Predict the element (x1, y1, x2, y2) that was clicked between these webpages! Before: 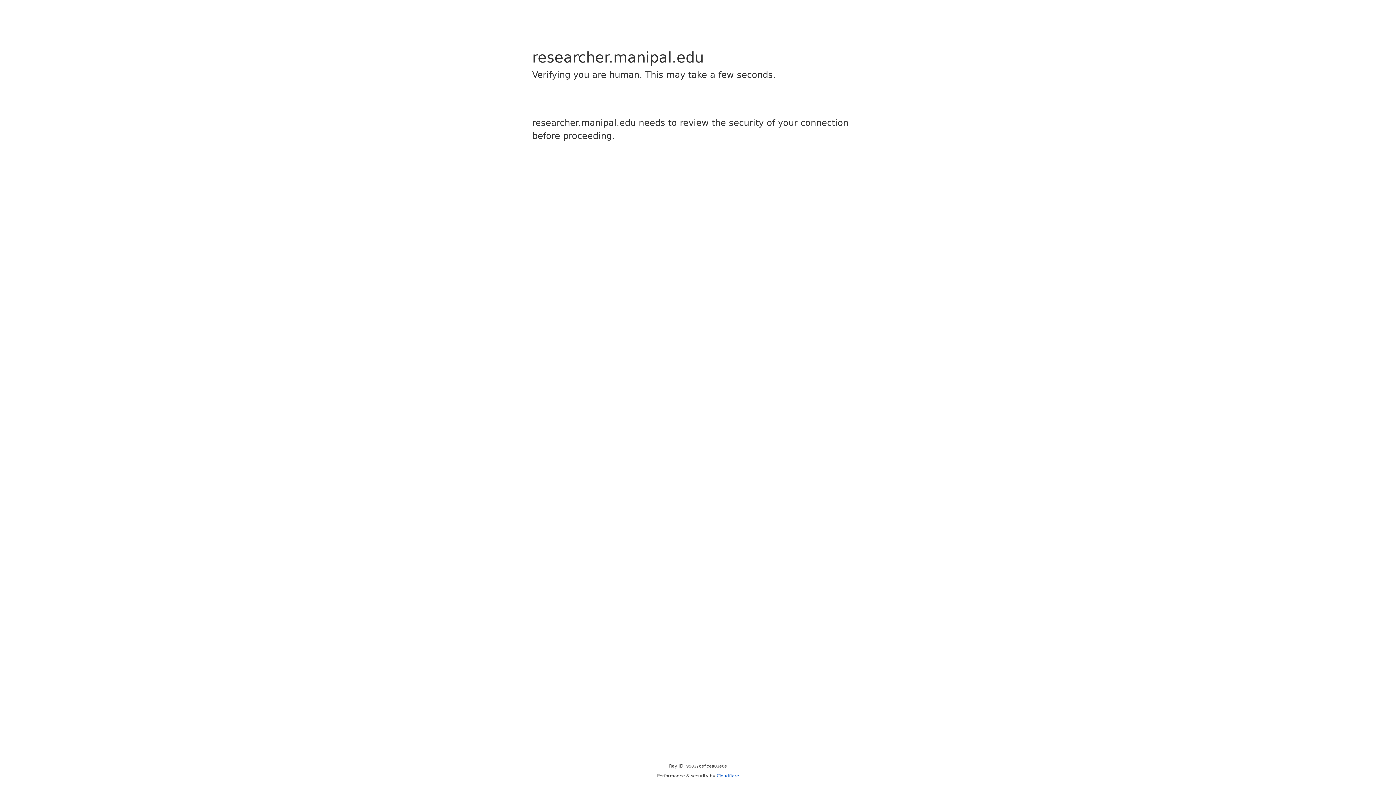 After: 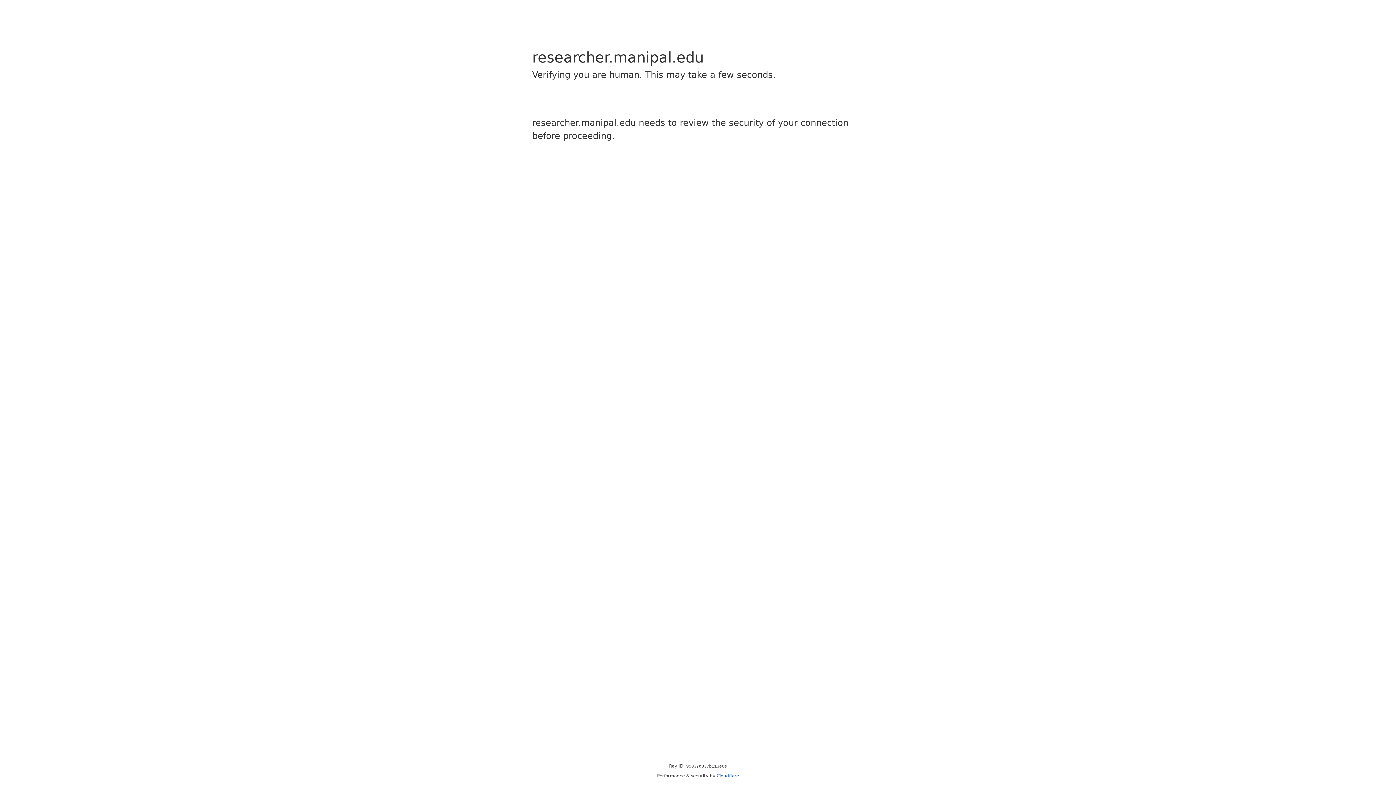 Action: bbox: (716, 773, 739, 778) label: Cloudflare